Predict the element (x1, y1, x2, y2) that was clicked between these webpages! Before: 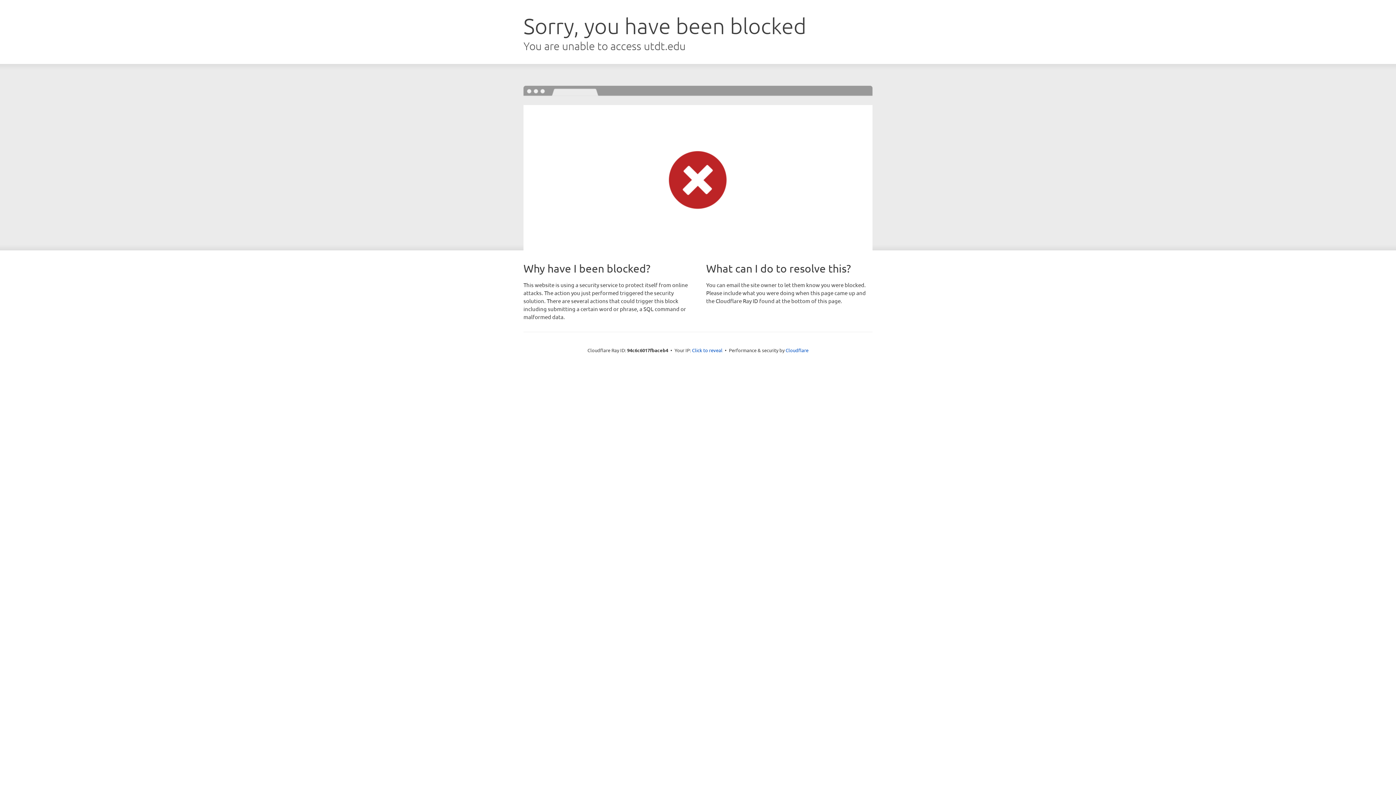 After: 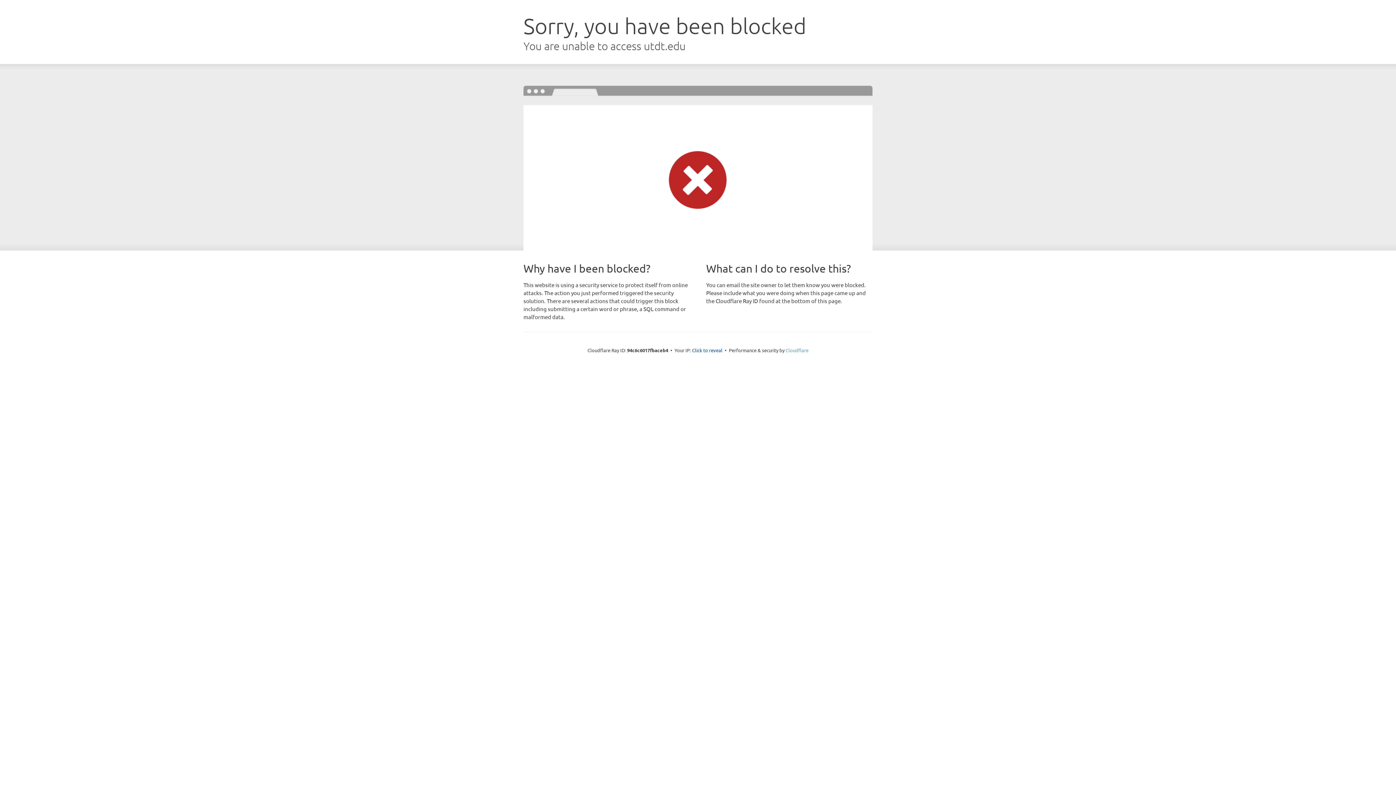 Action: bbox: (785, 347, 808, 353) label: Cloudflare